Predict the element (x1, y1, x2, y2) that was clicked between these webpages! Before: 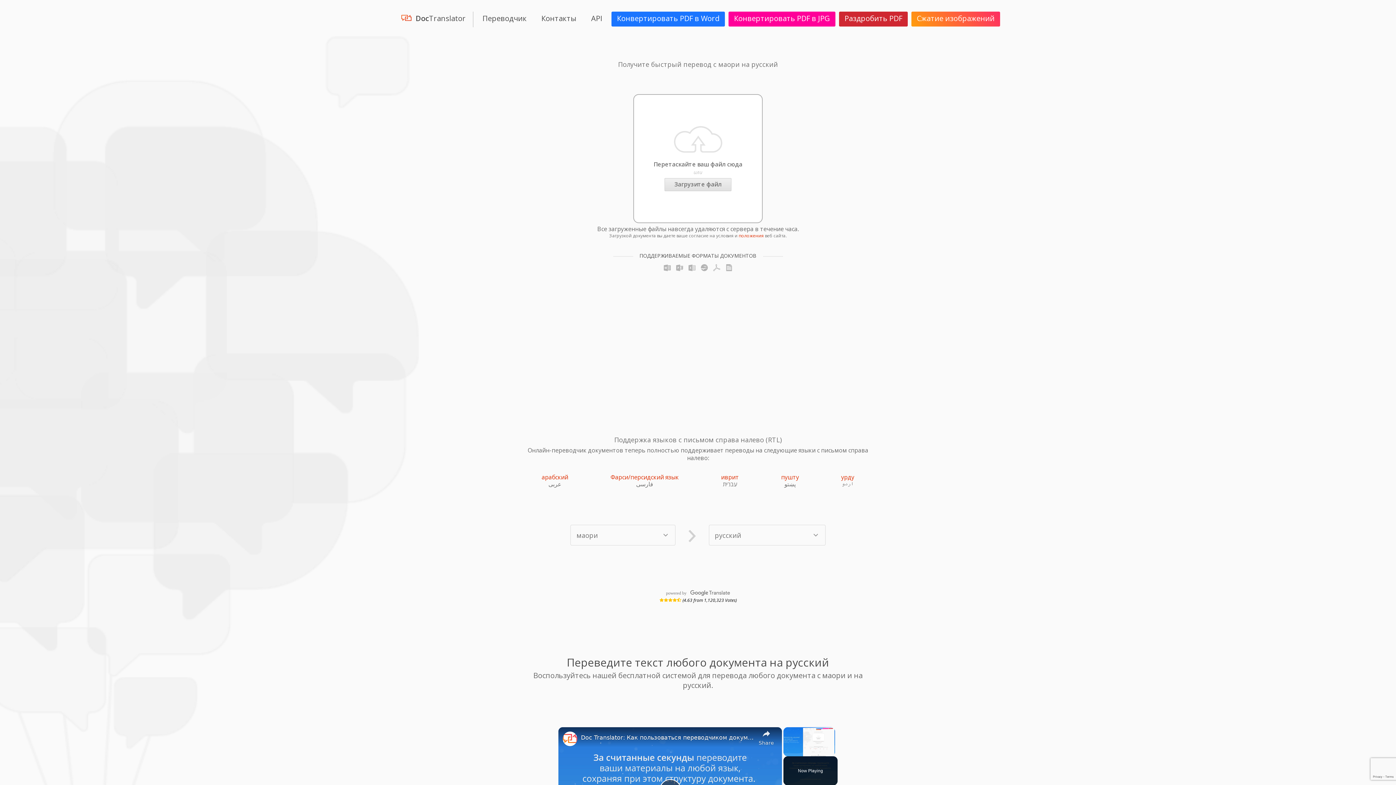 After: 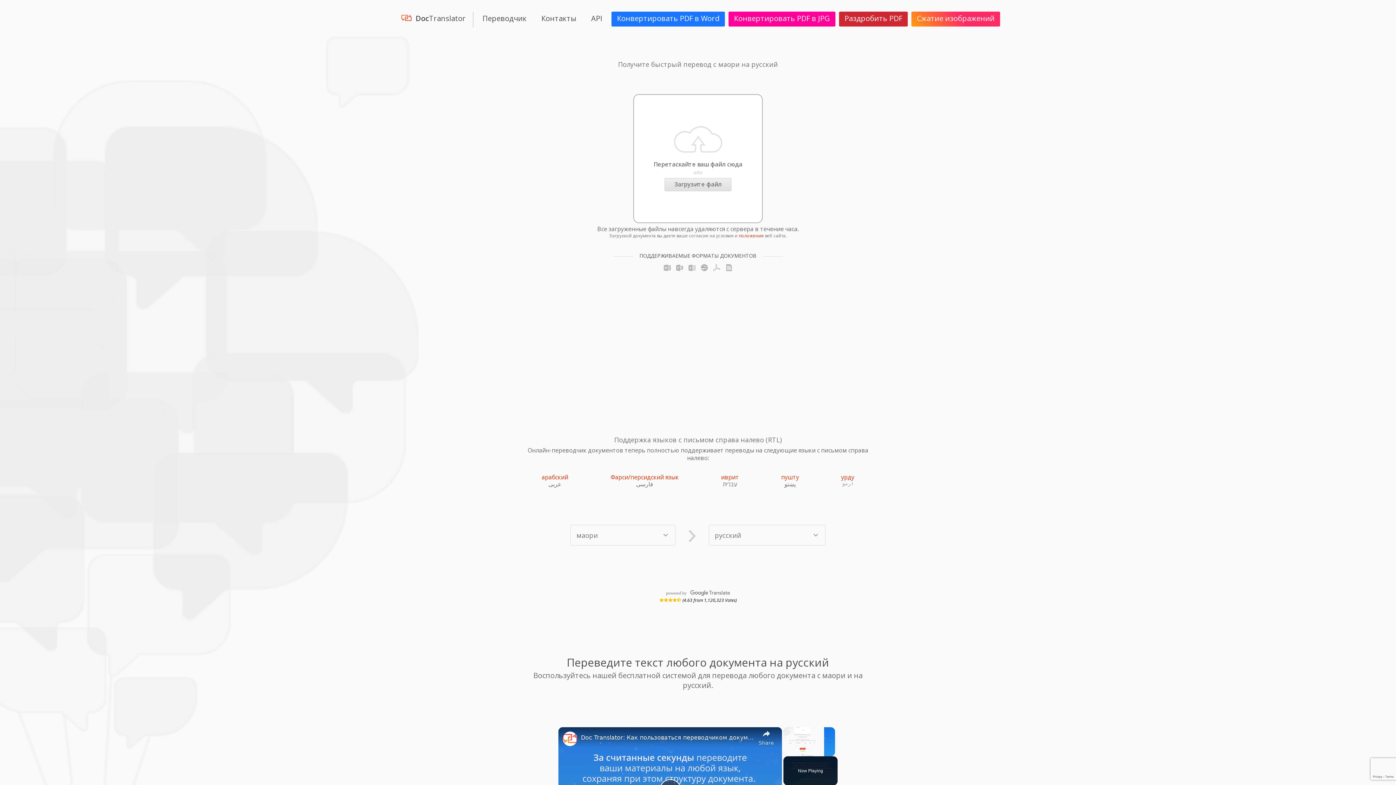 Action: label: Сжатие изображений bbox: (911, 11, 1000, 26)